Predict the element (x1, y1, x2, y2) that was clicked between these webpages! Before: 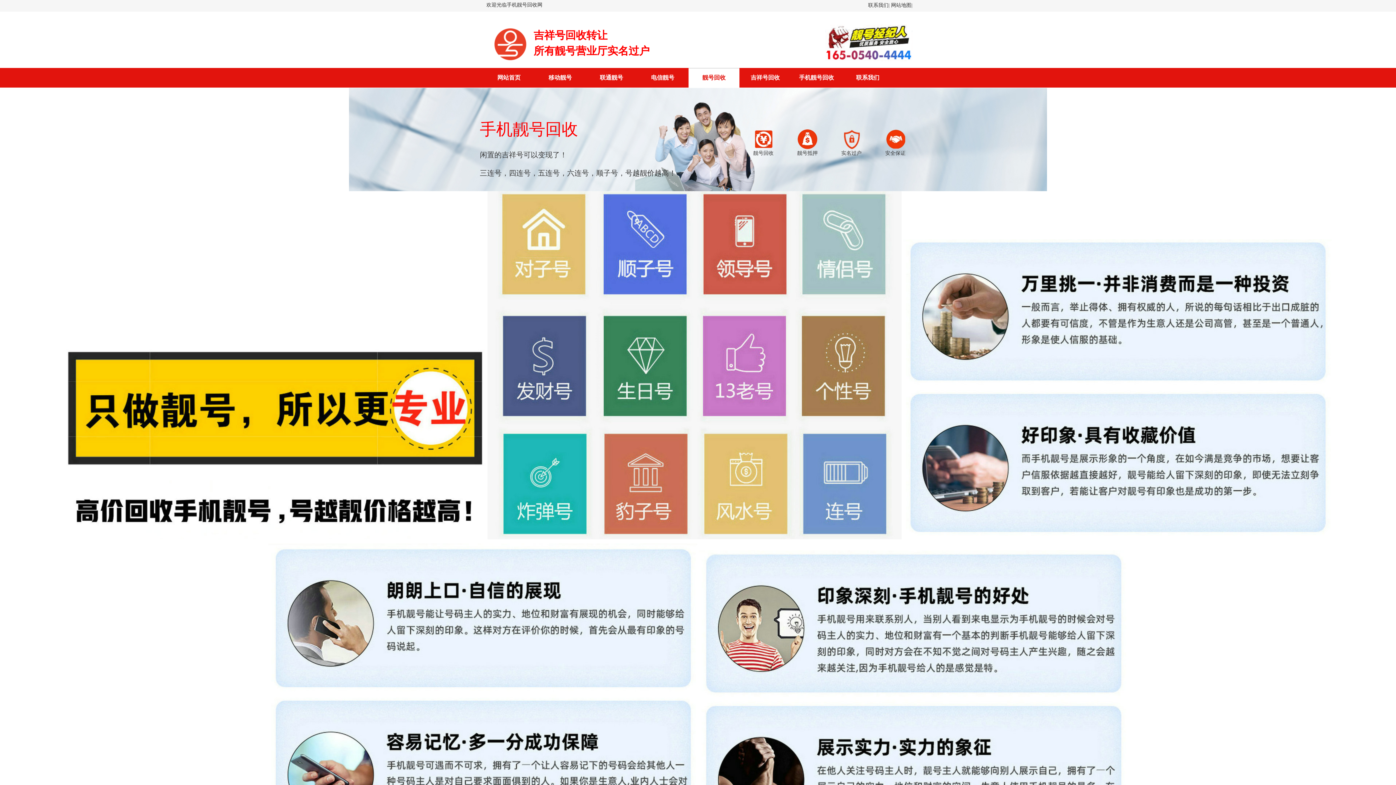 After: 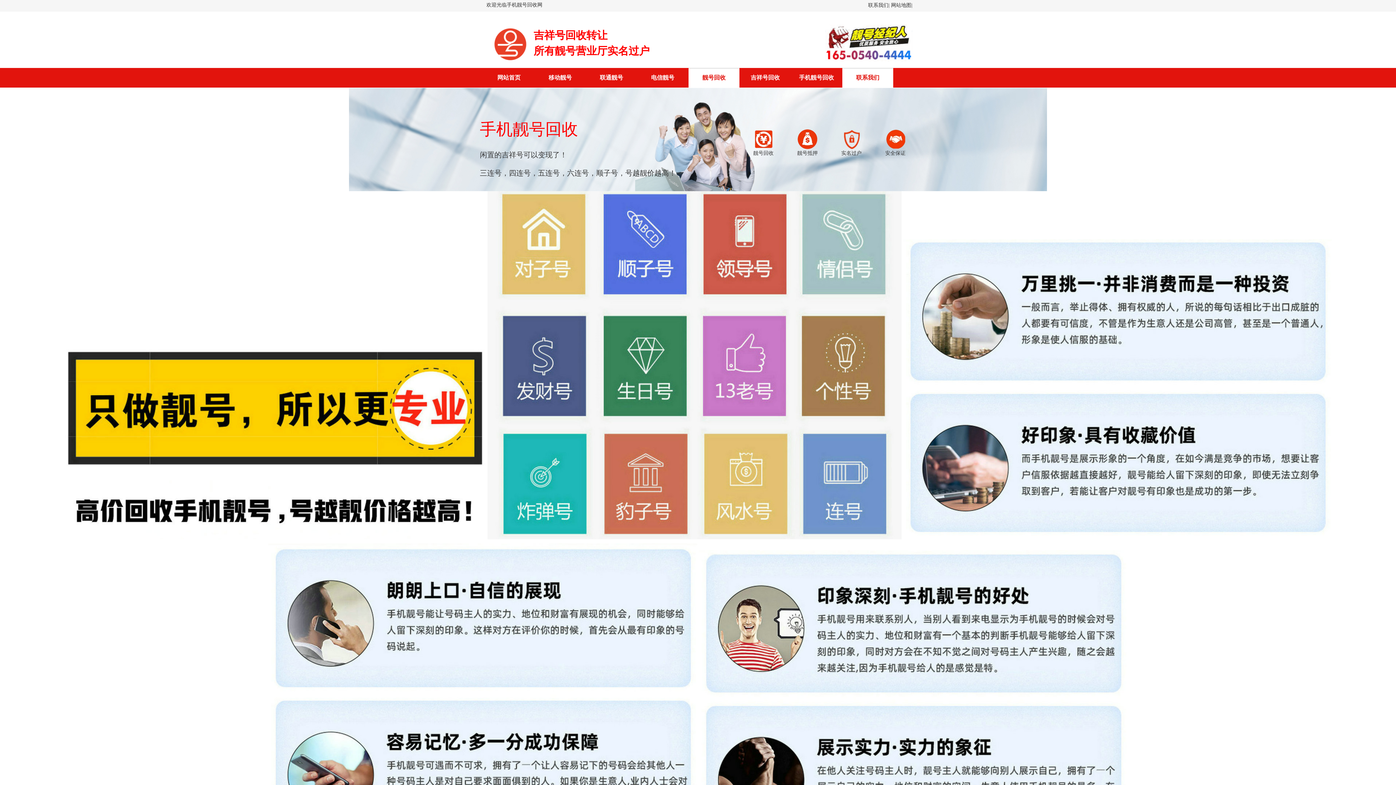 Action: label: 联系我们 bbox: (842, 68, 893, 87)